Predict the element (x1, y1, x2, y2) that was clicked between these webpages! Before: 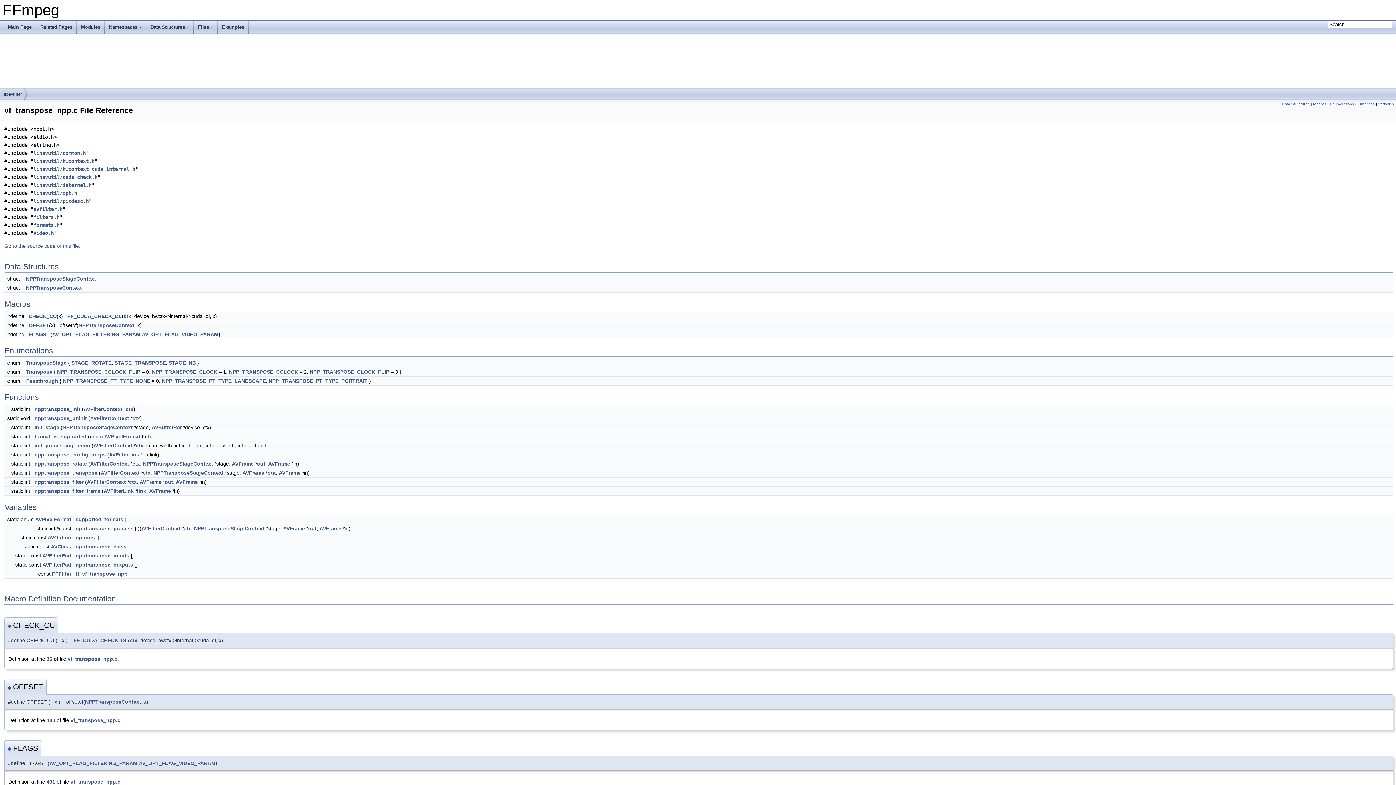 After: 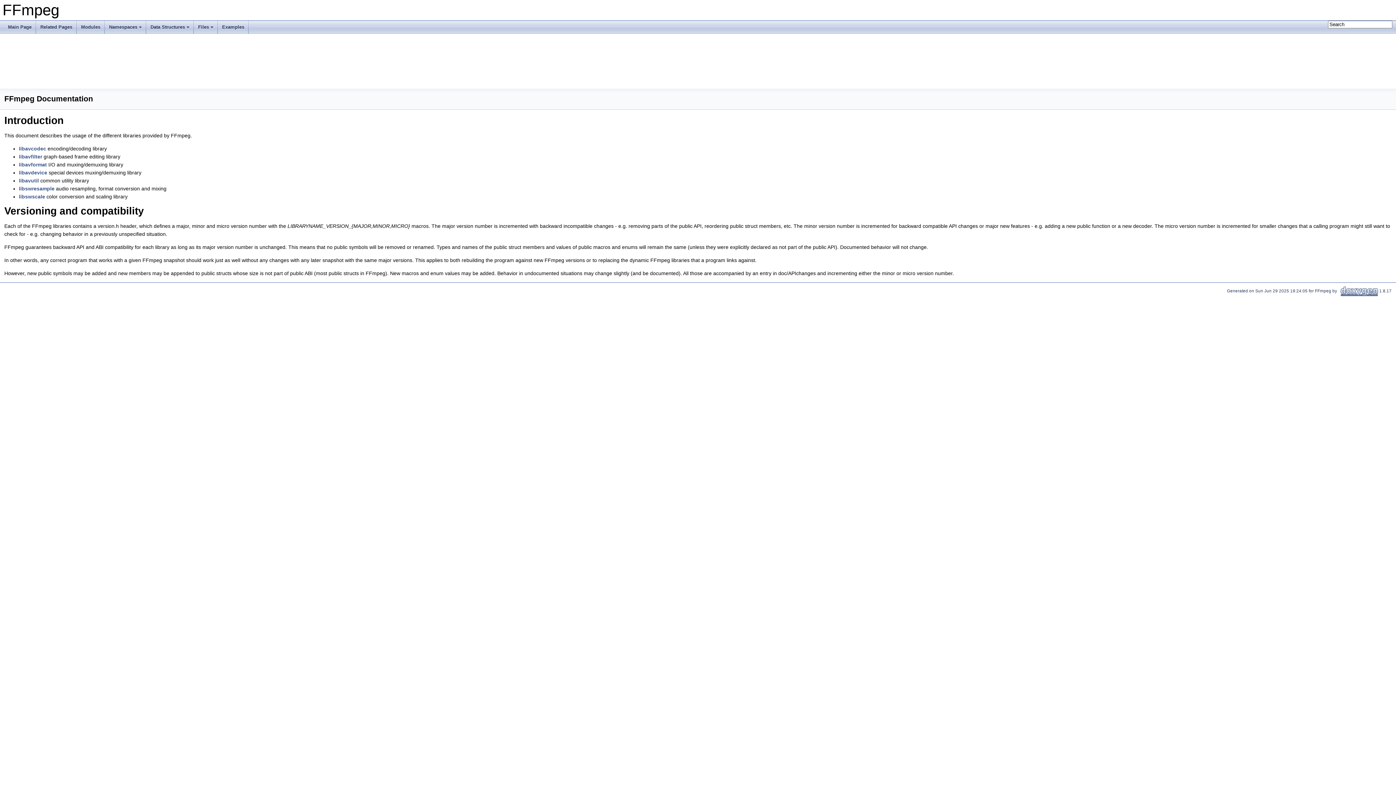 Action: bbox: (3, 20, 36, 33) label: Main Page